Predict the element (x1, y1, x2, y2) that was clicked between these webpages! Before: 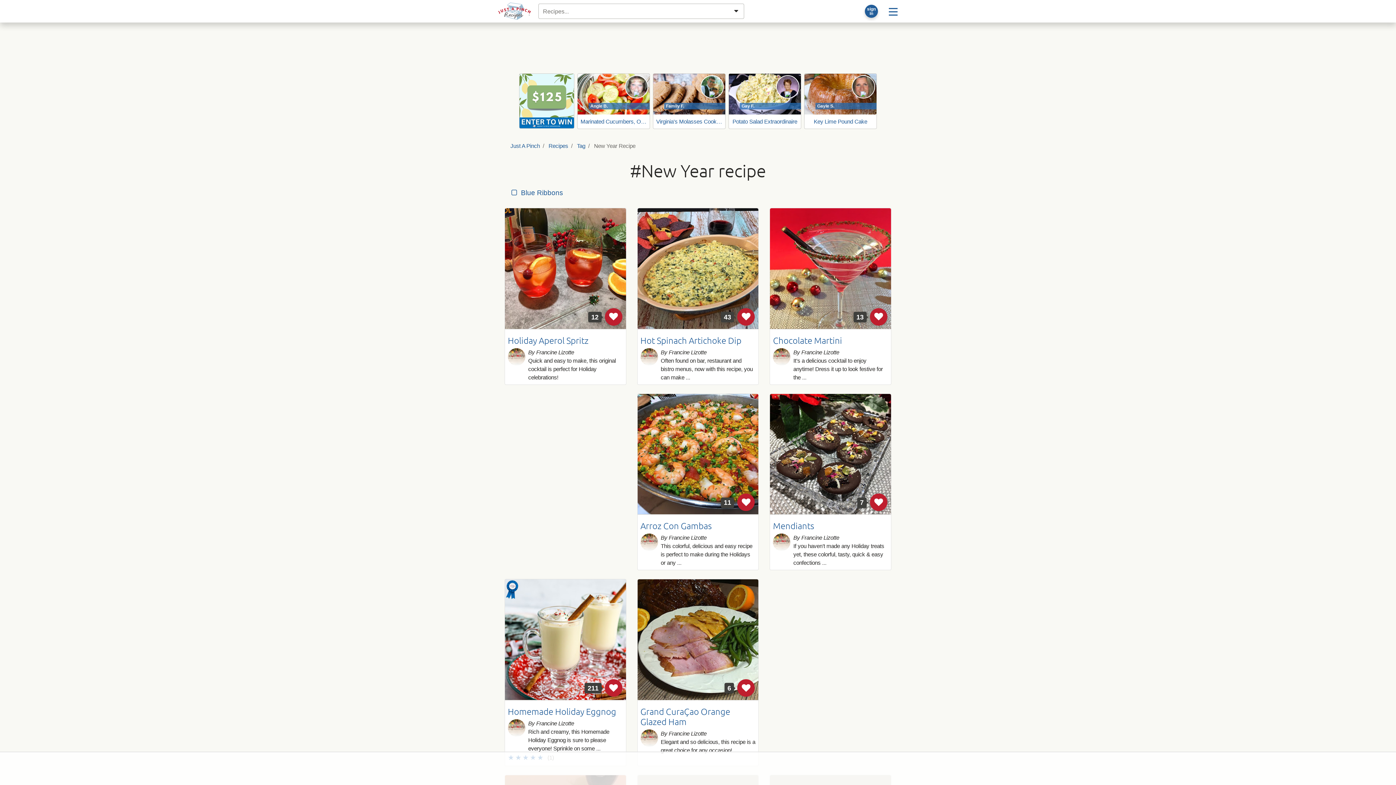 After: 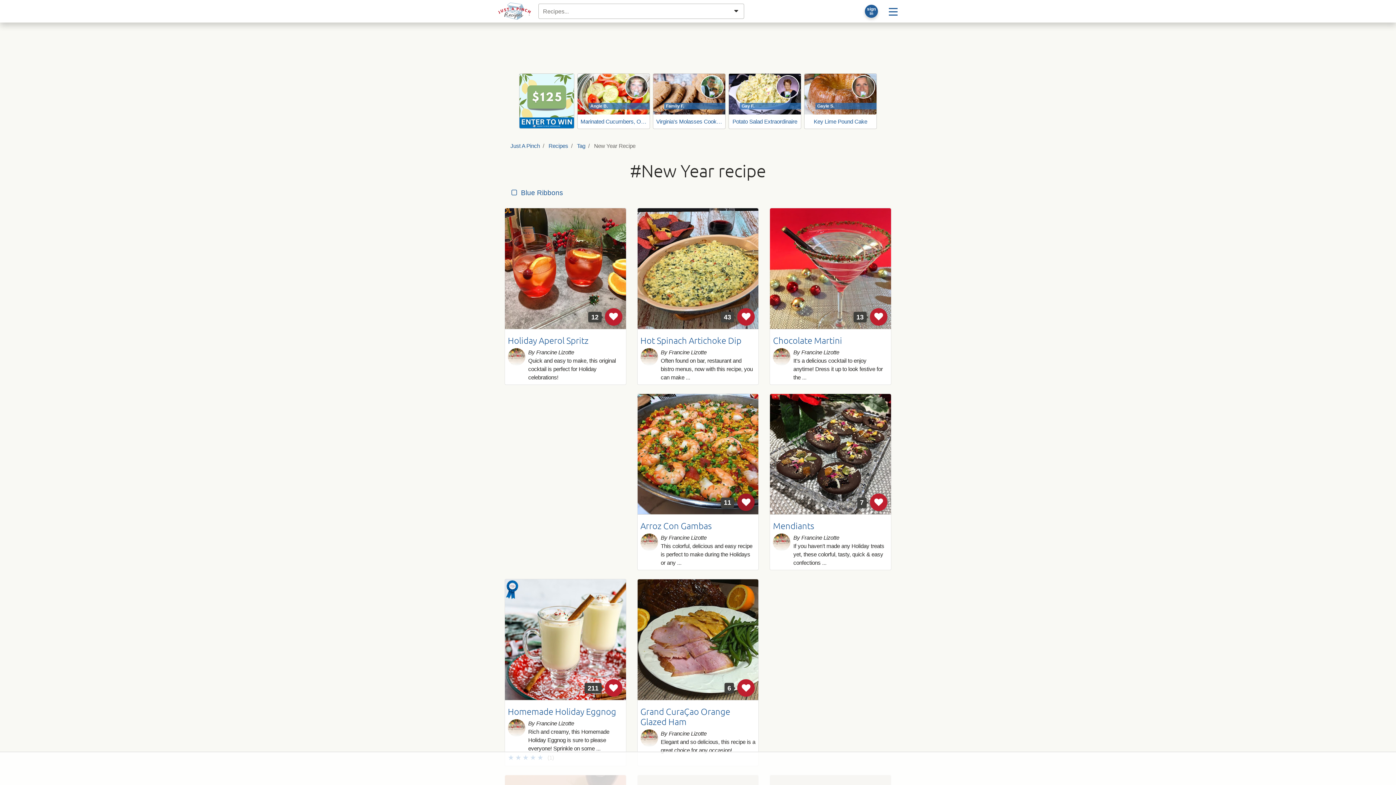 Action: label: 11 bbox: (737, 493, 755, 511)